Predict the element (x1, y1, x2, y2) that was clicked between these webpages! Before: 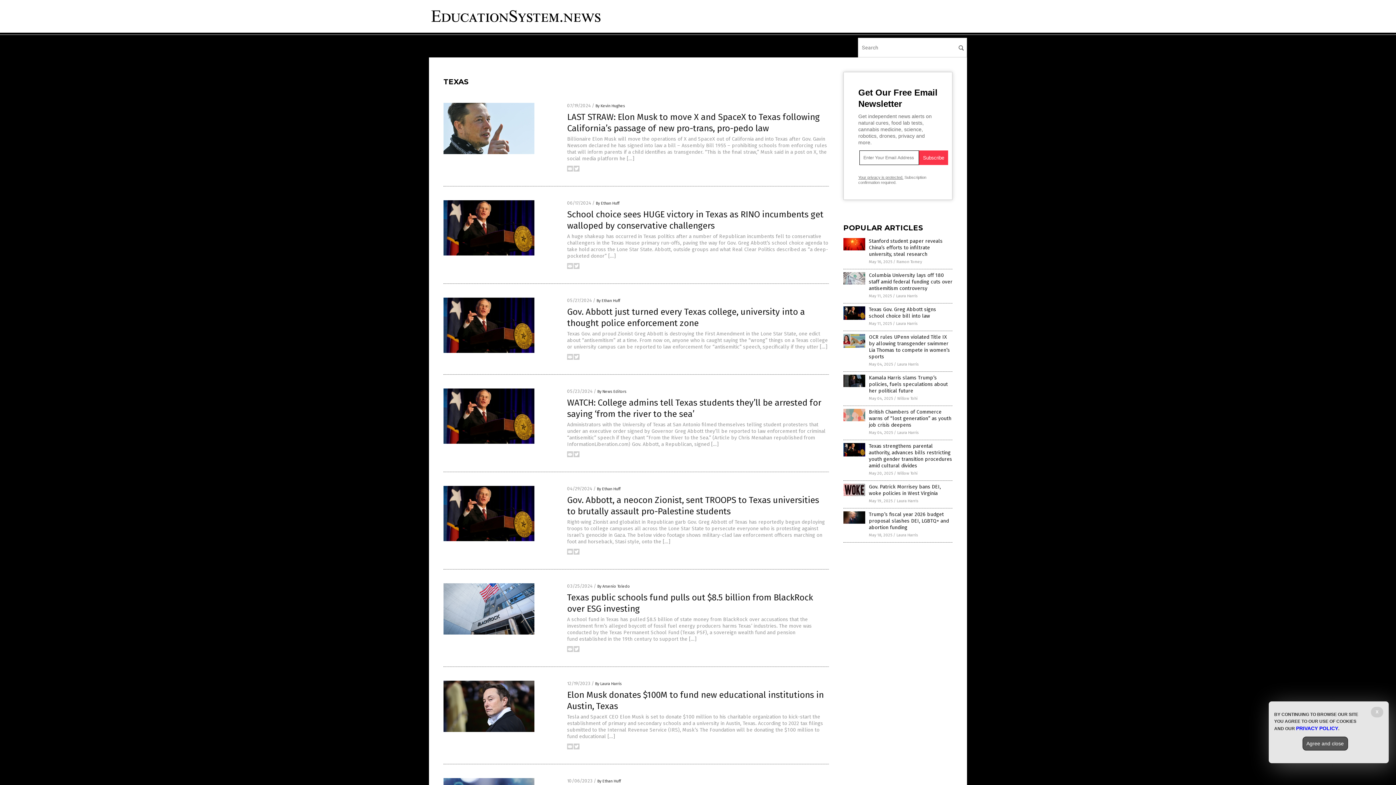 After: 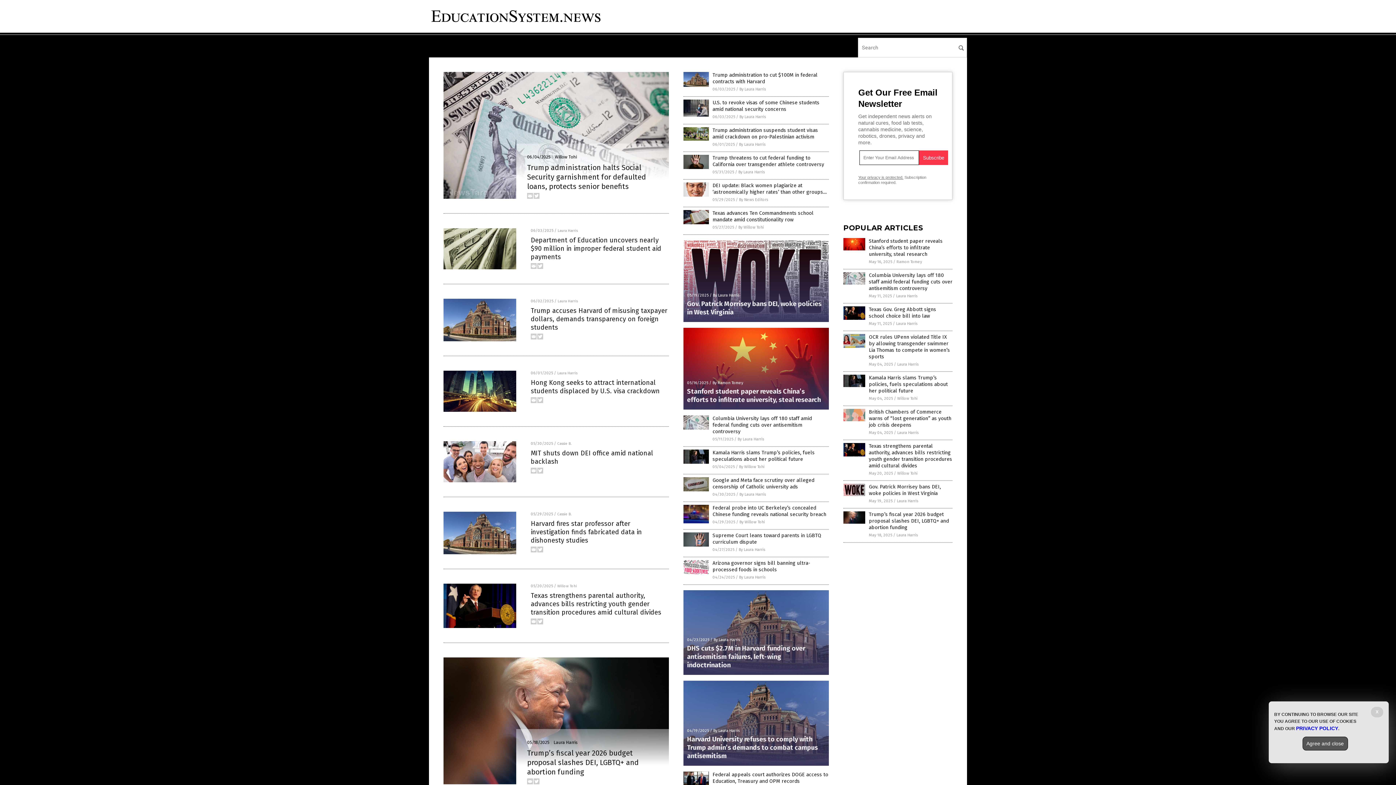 Action: bbox: (429, 23, 603, 28)